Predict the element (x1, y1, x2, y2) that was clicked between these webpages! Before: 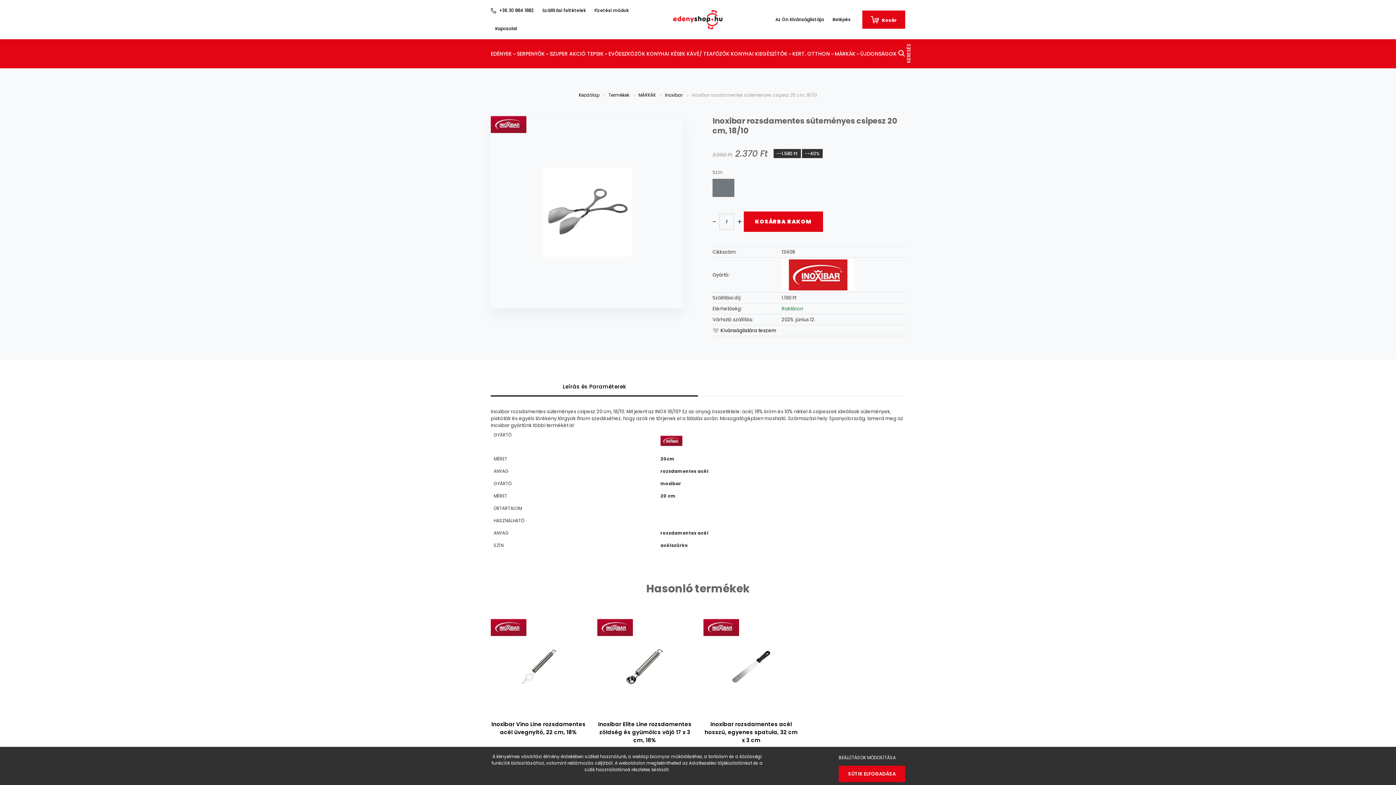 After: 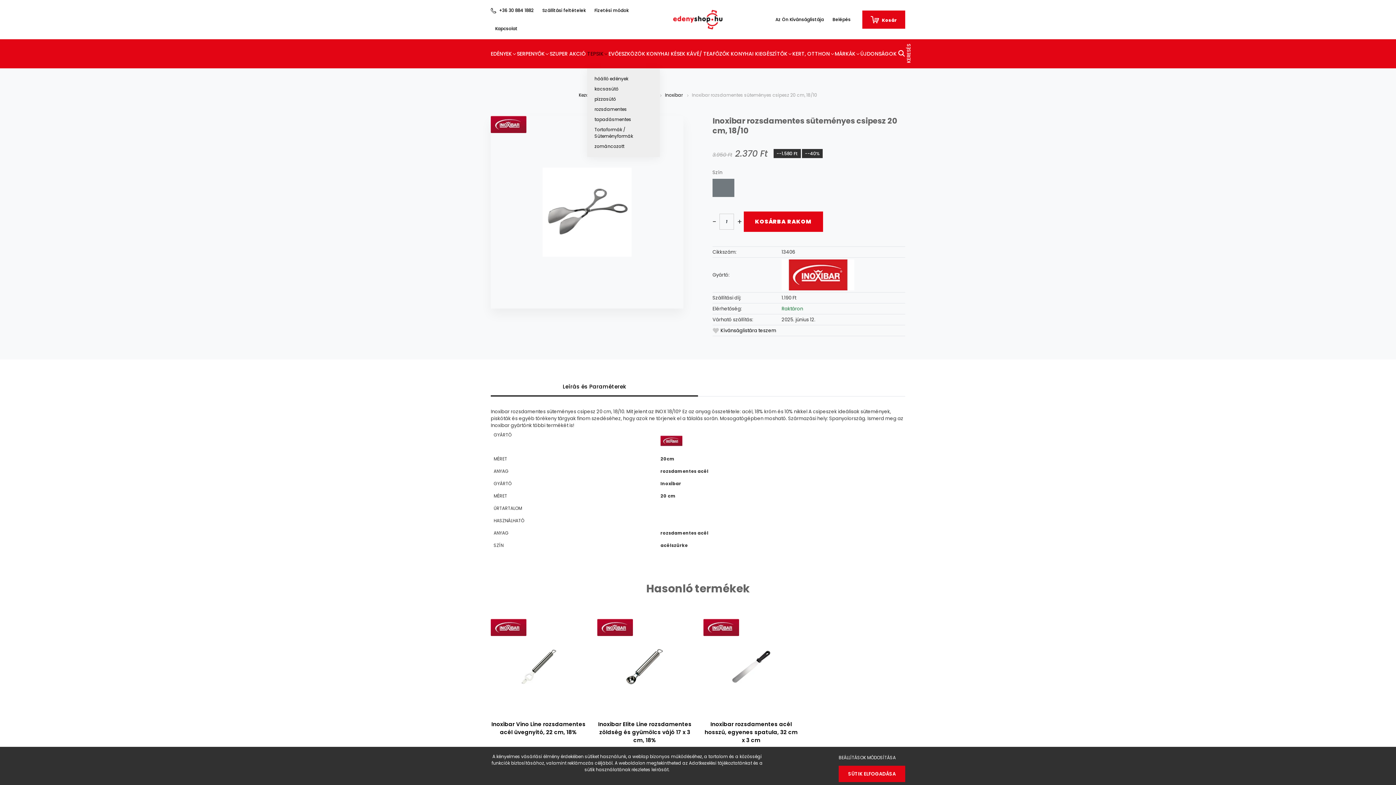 Action: bbox: (587, 39, 608, 68) label: TEPSIK 